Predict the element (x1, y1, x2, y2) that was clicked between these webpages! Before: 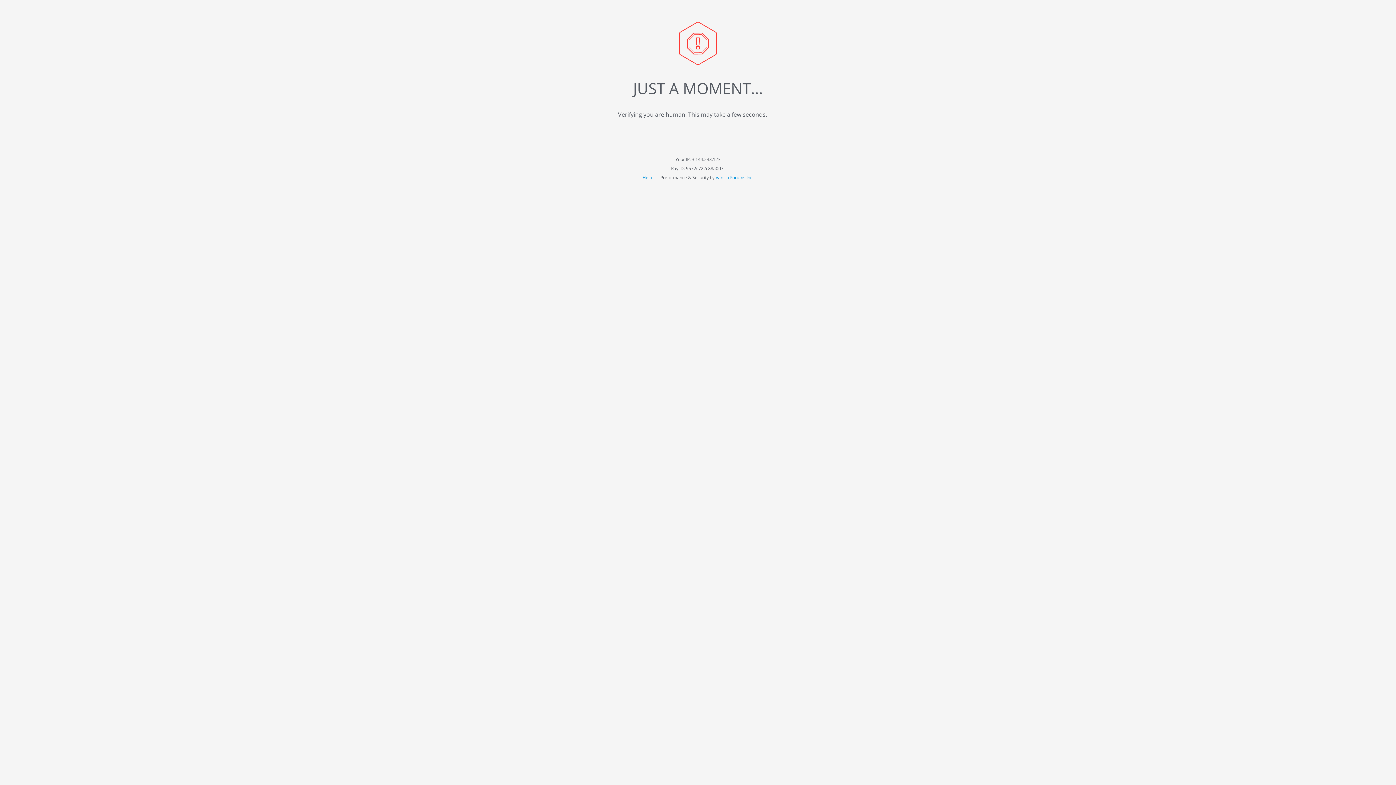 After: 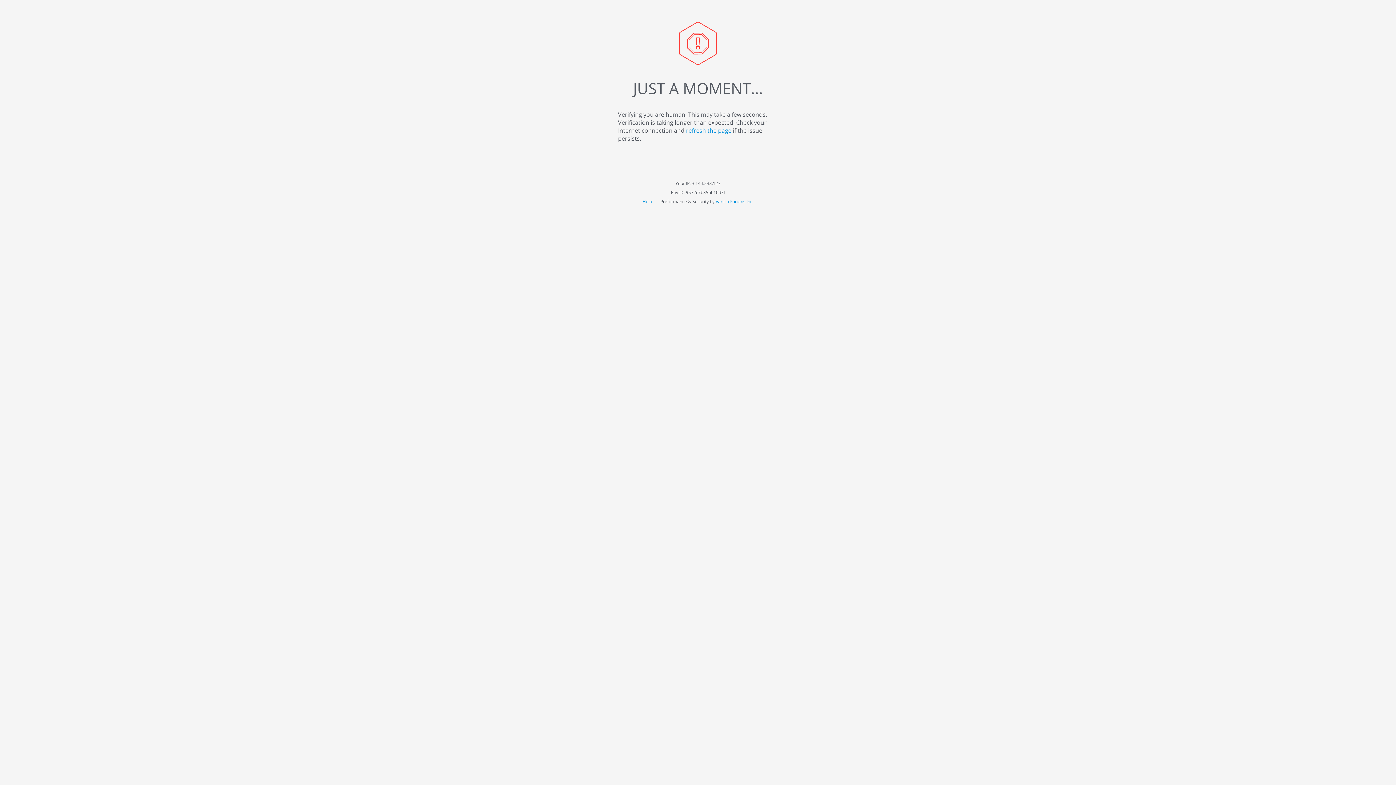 Action: bbox: (642, 174, 653, 180) label: Help 